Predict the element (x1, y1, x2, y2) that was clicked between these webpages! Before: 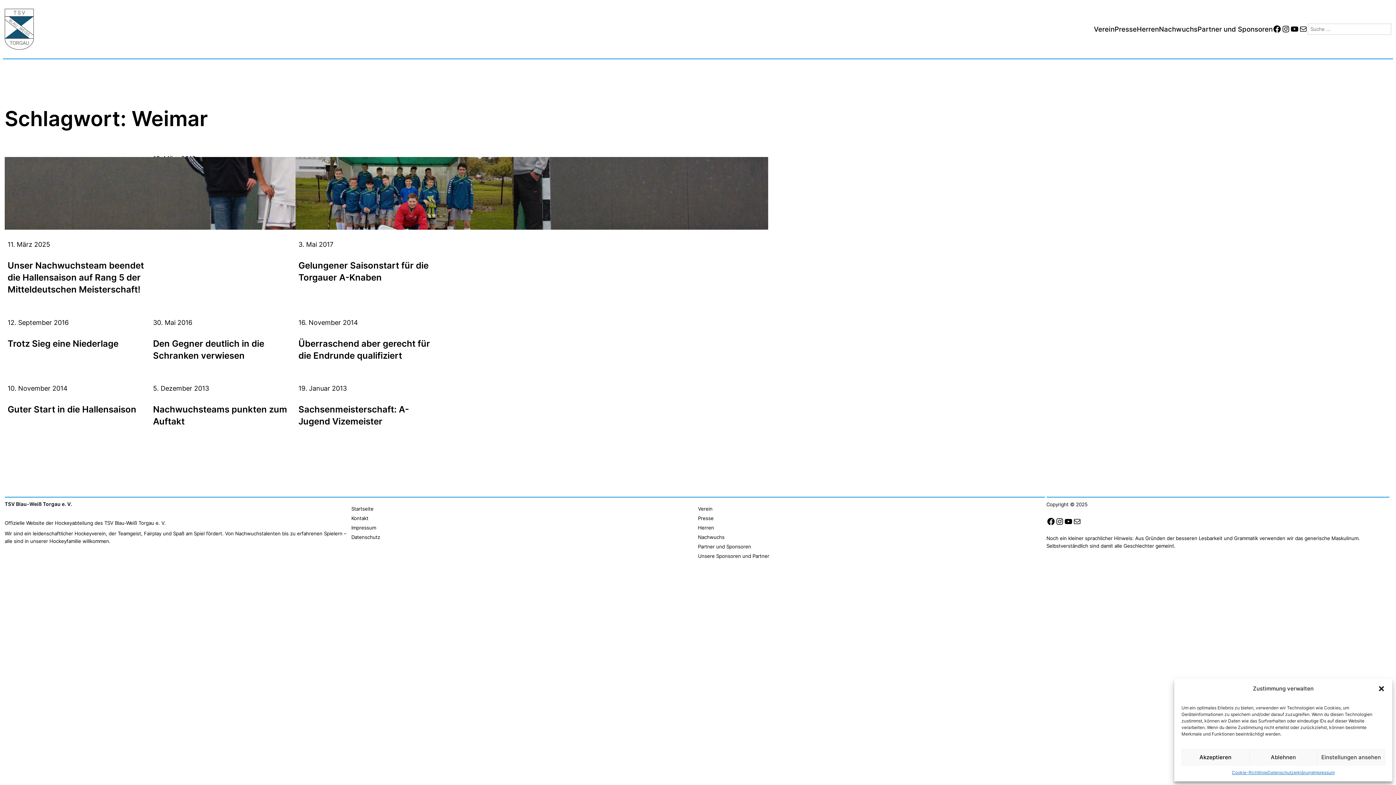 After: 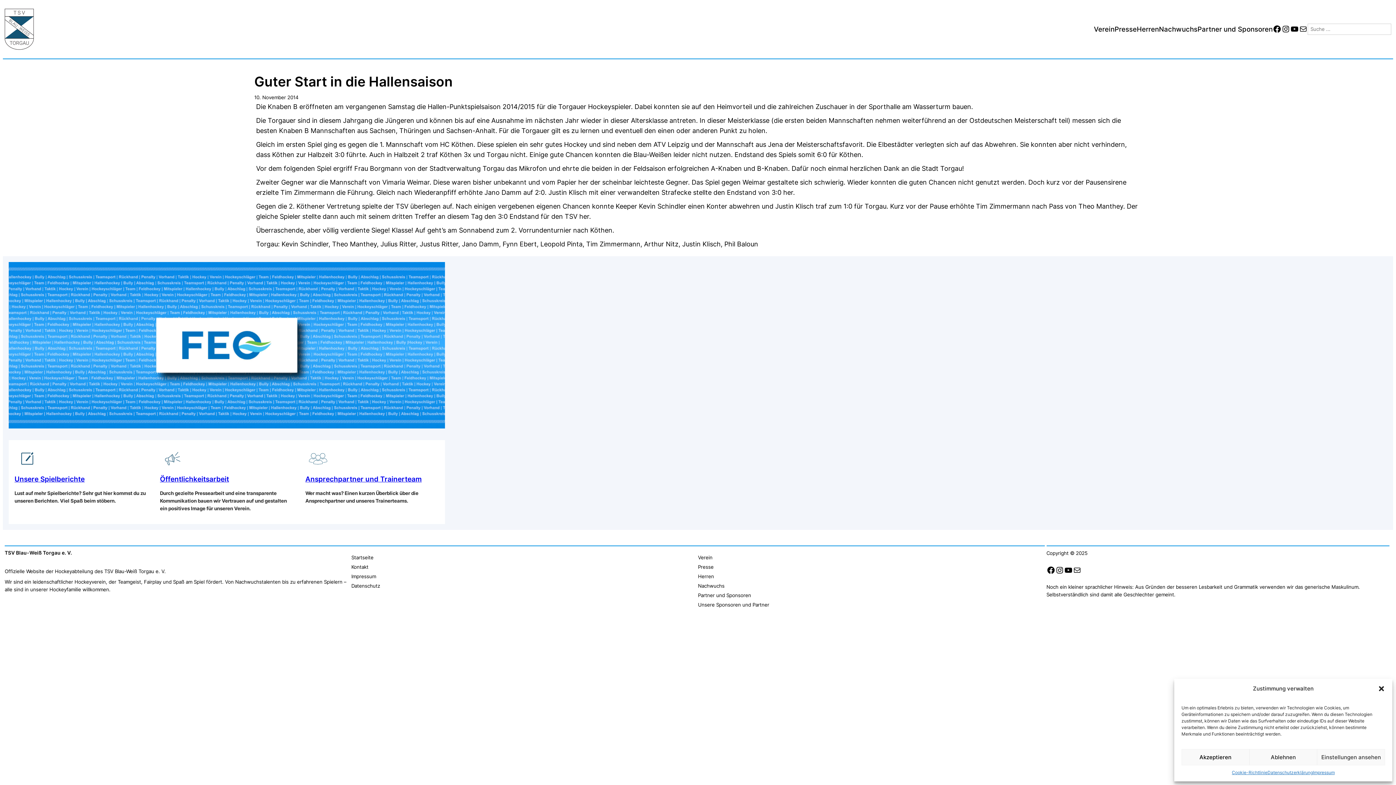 Action: label: Guter Start in die Hallensaison bbox: (7, 404, 136, 415)